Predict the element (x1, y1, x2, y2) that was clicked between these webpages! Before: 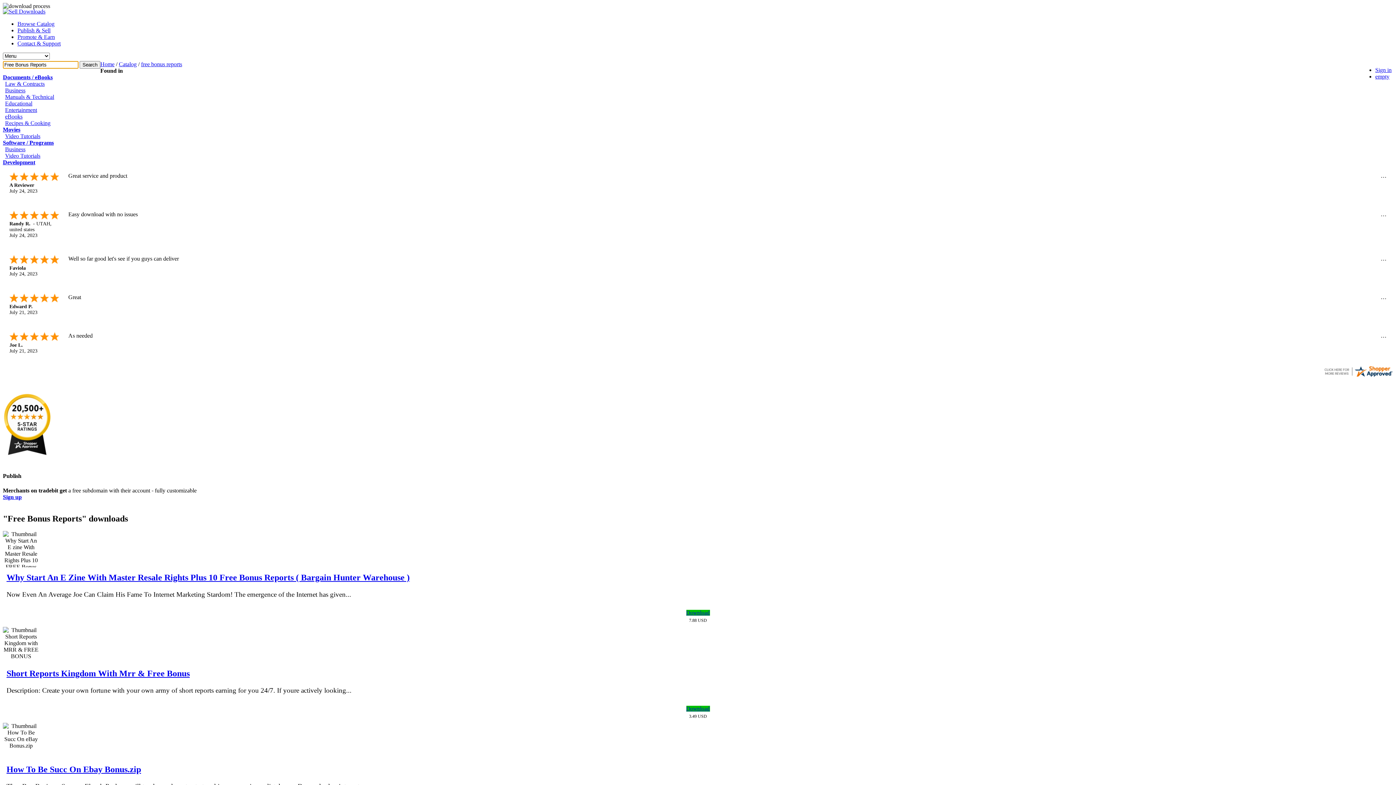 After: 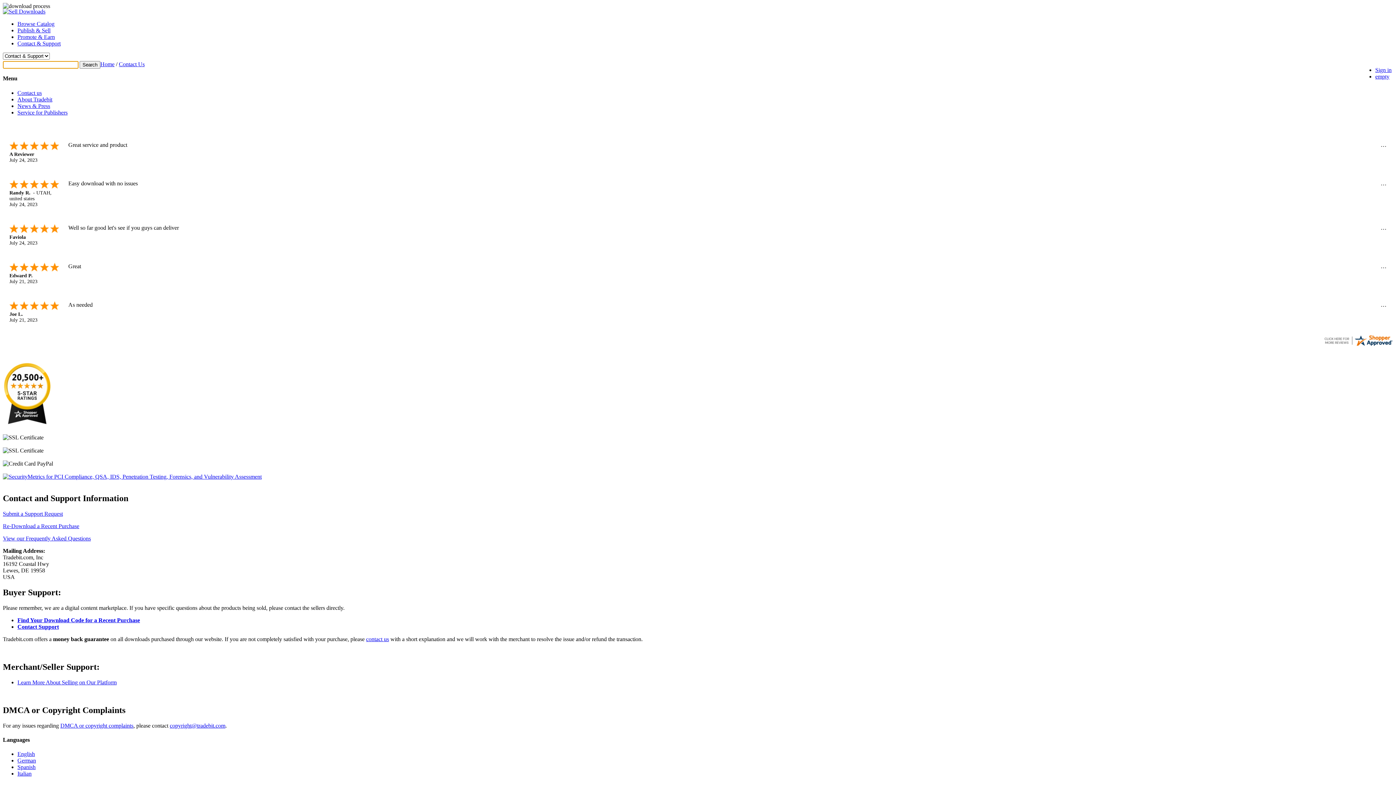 Action: bbox: (17, 40, 60, 46) label: Contact & Support